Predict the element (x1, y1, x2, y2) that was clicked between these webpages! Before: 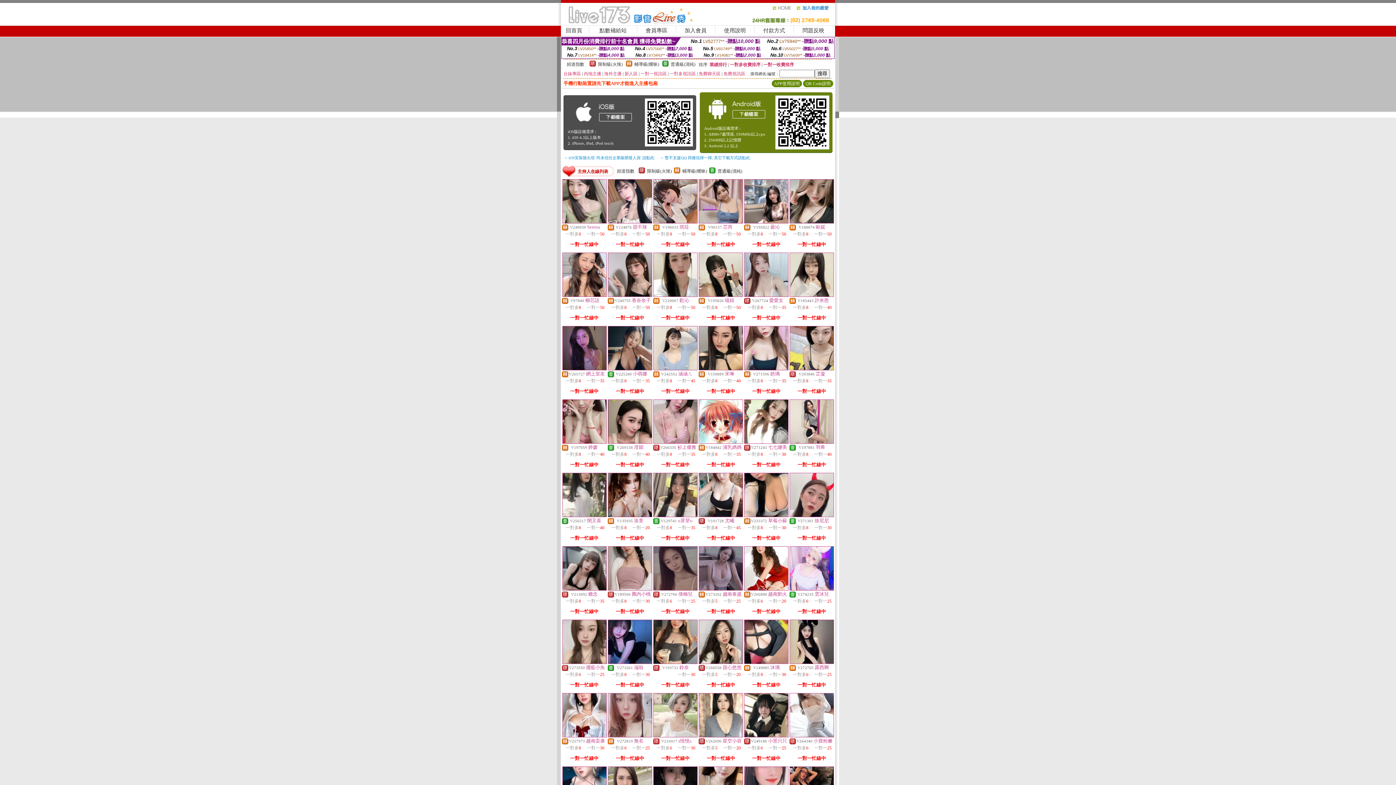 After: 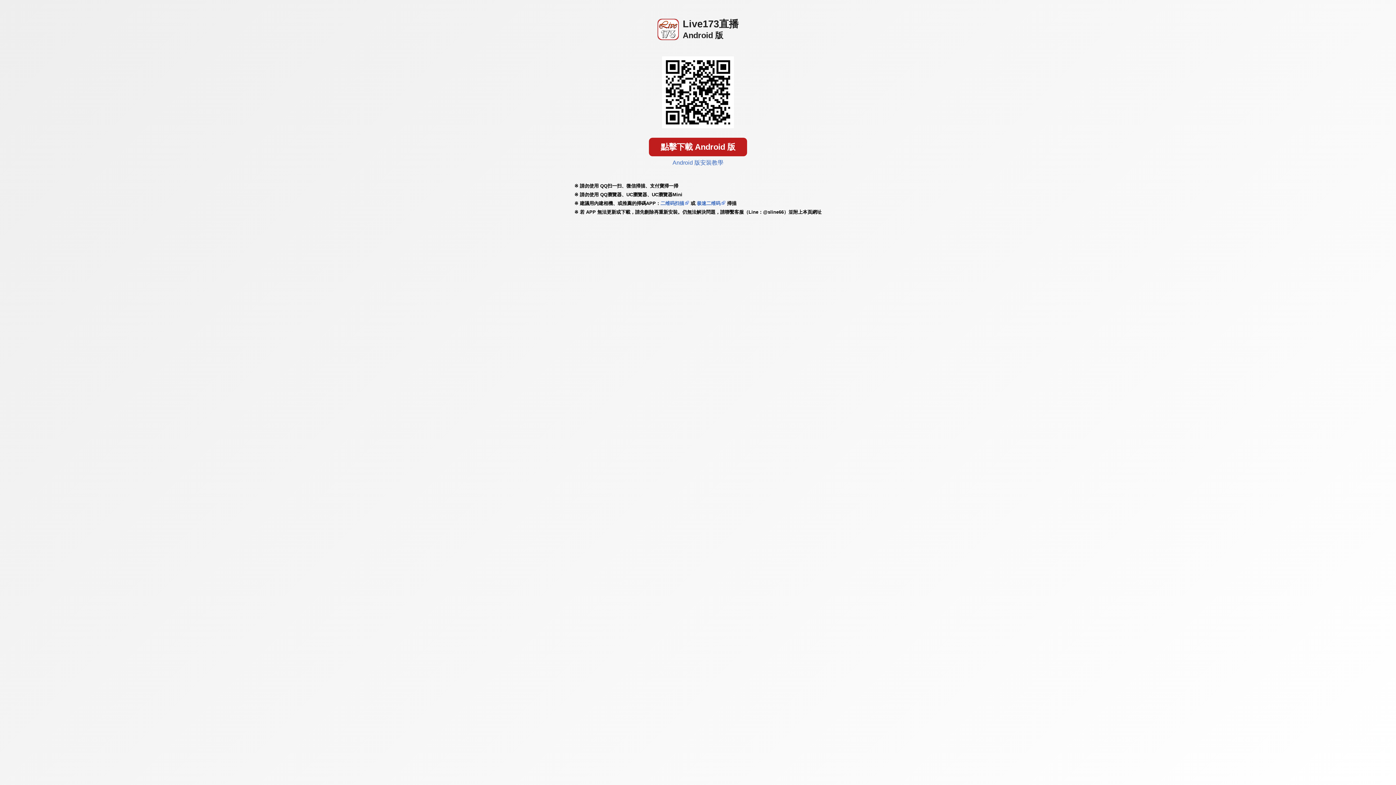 Action: bbox: (773, 147, 831, 152)